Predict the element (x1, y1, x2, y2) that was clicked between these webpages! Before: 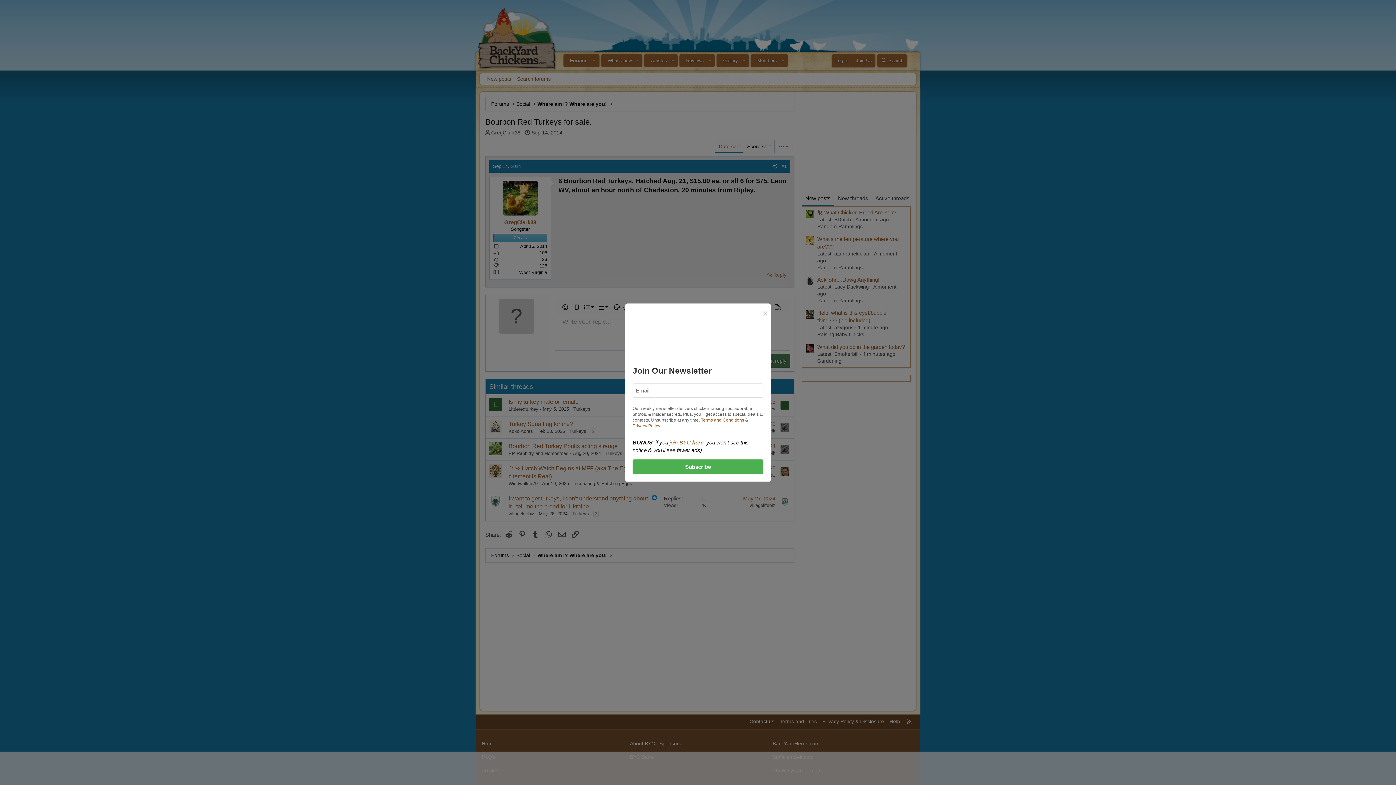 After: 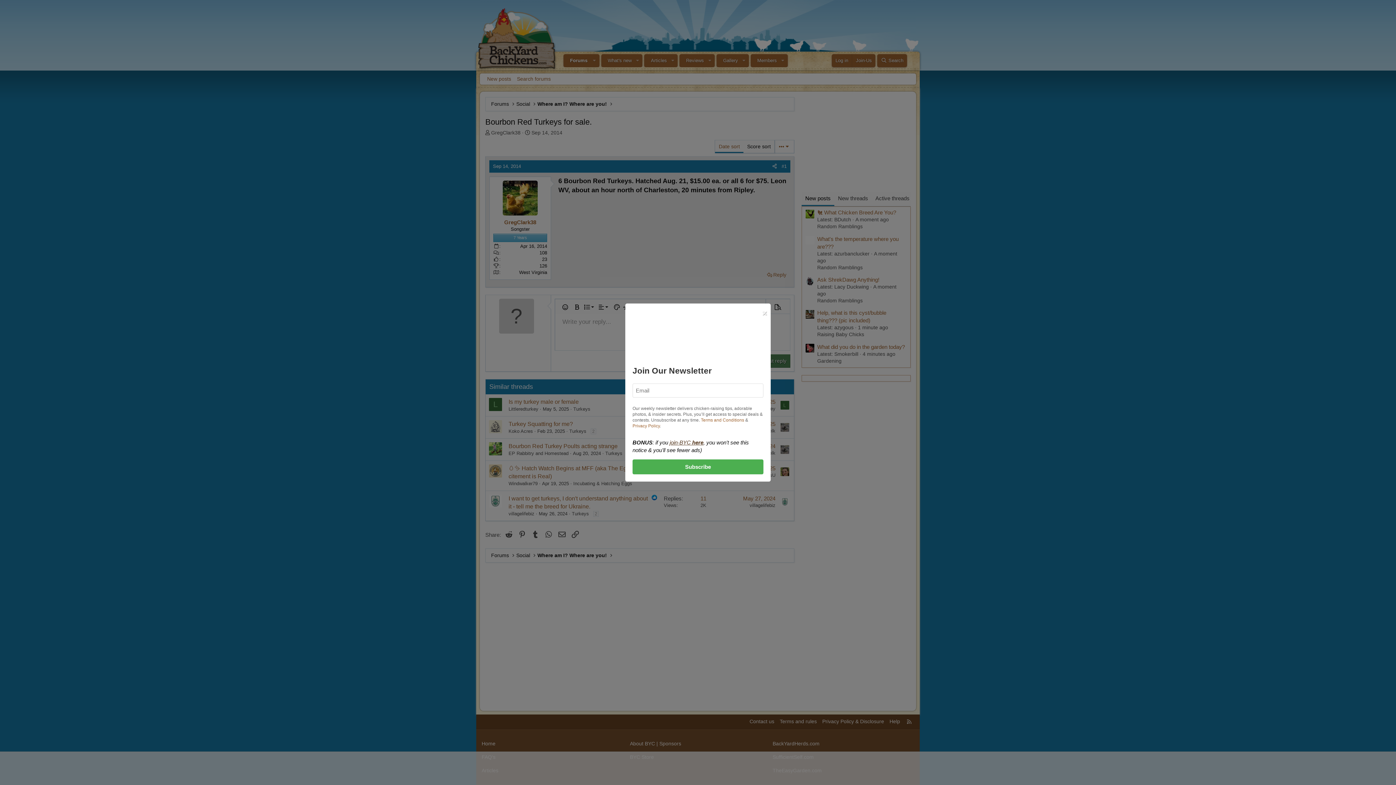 Action: label: join-BYC here bbox: (669, 439, 703, 445)